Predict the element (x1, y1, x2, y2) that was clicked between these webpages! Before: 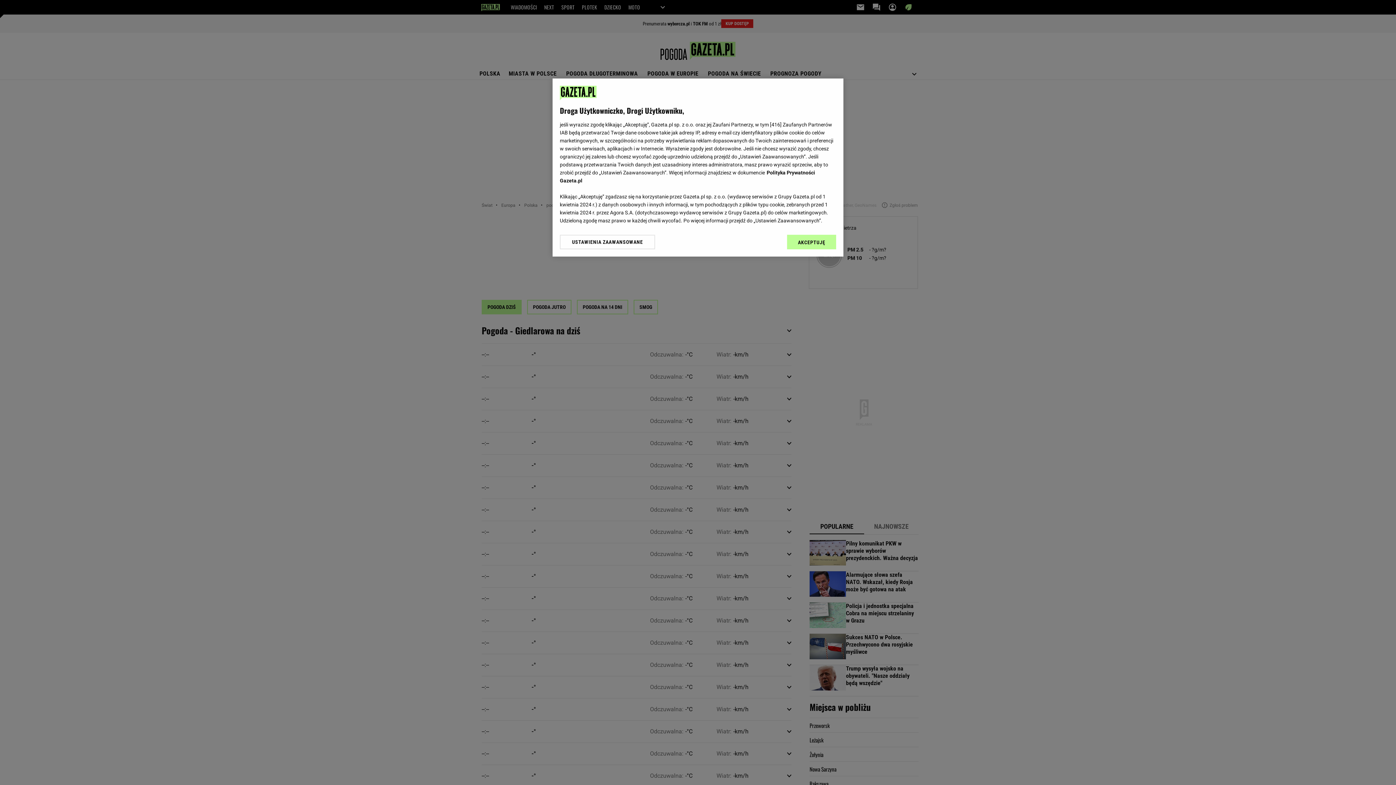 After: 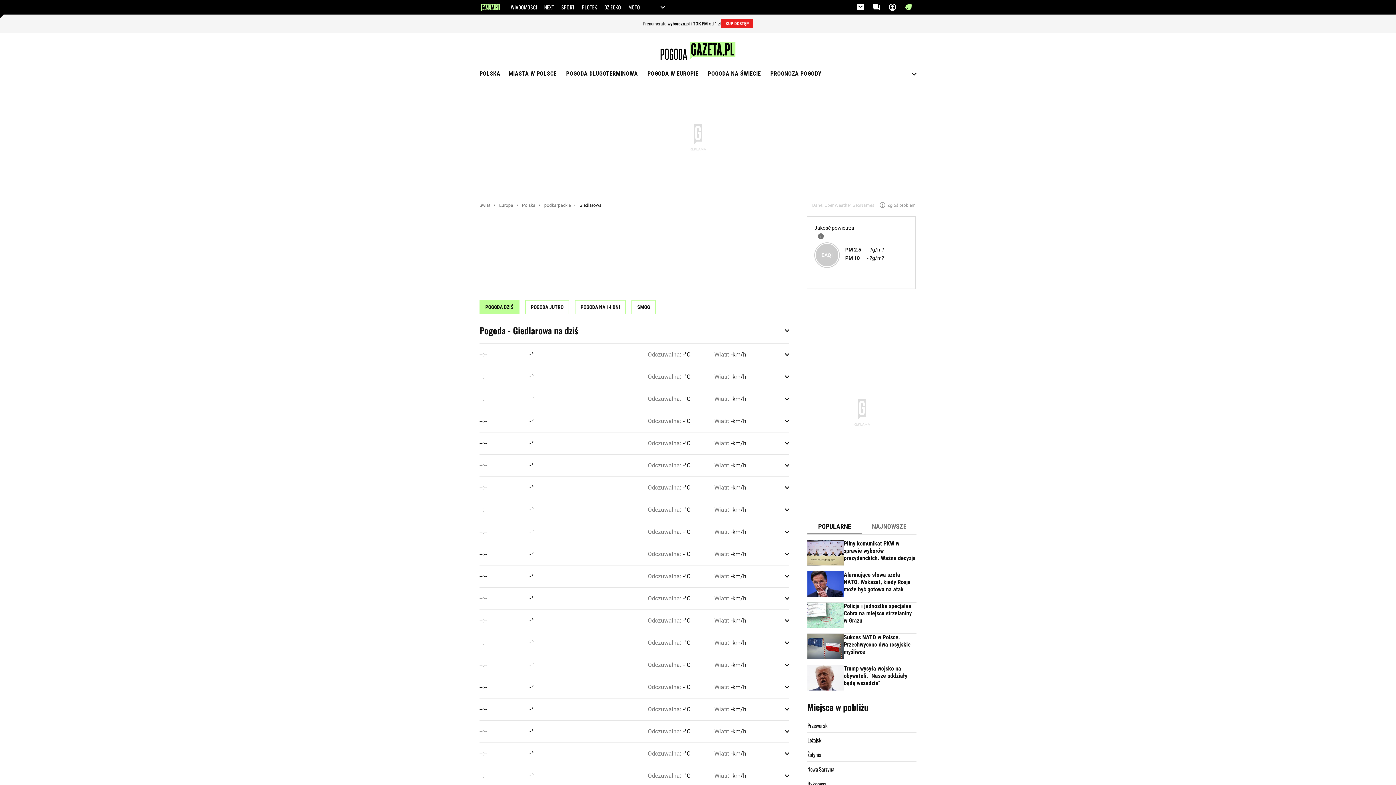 Action: bbox: (787, 234, 836, 249) label: AKCEPTUJĘ